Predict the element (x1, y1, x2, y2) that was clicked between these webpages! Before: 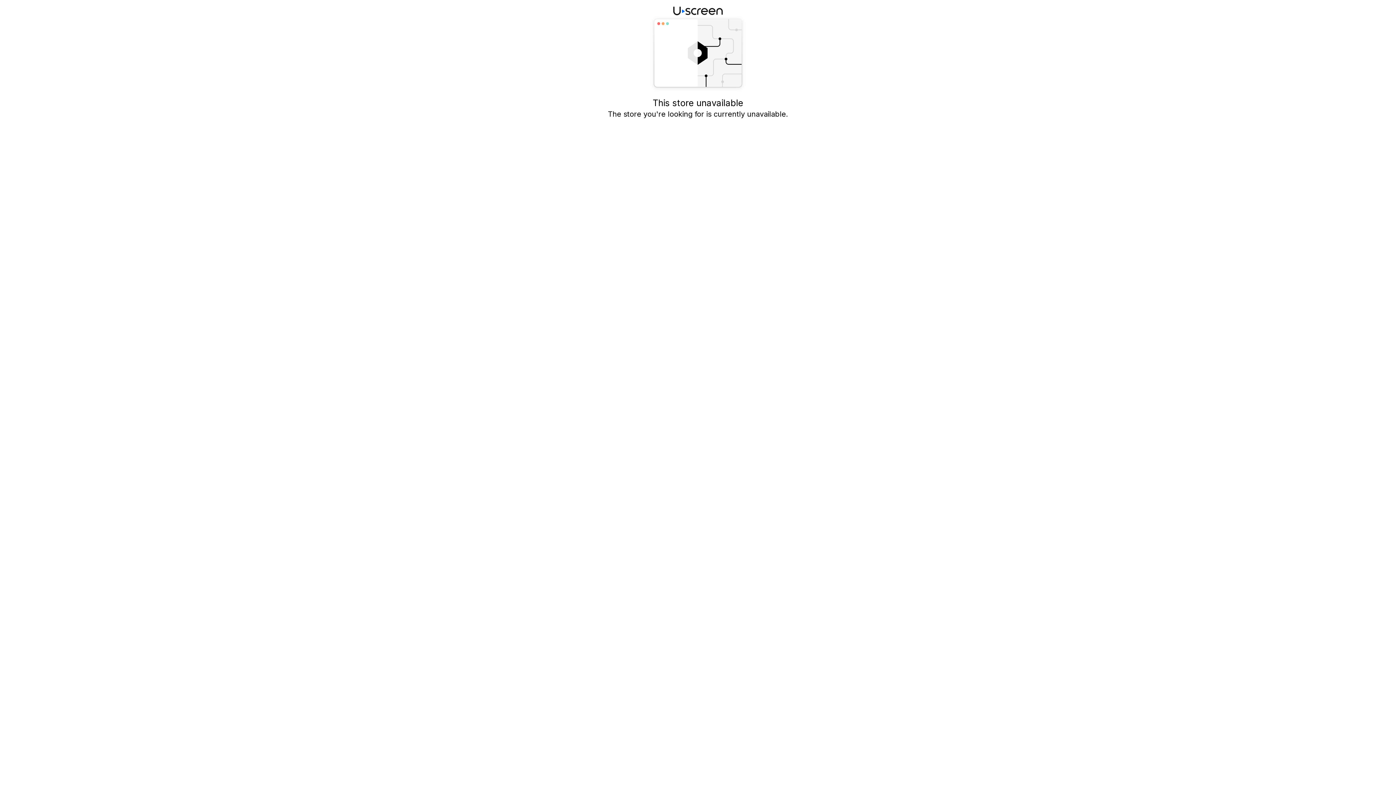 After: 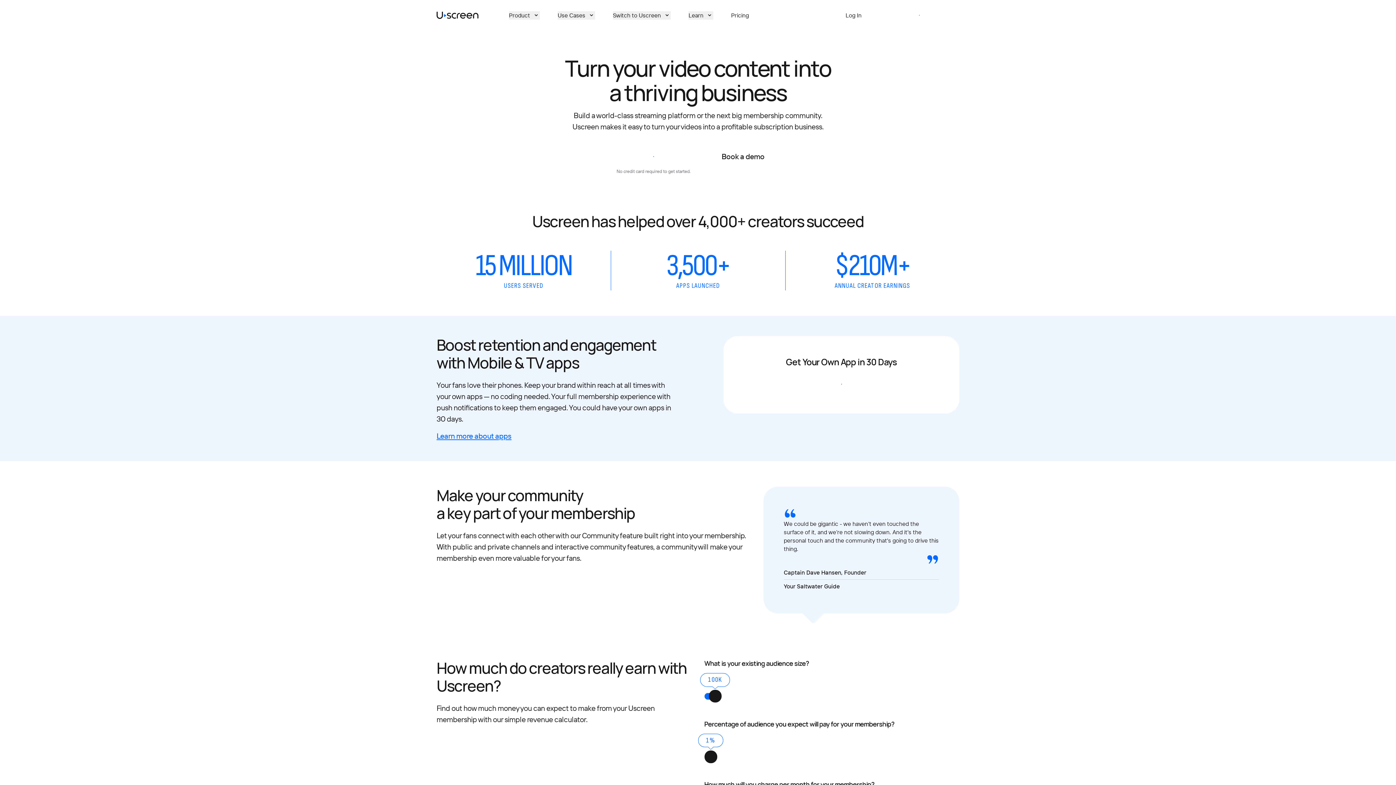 Action: bbox: (673, 5, 722, 16)